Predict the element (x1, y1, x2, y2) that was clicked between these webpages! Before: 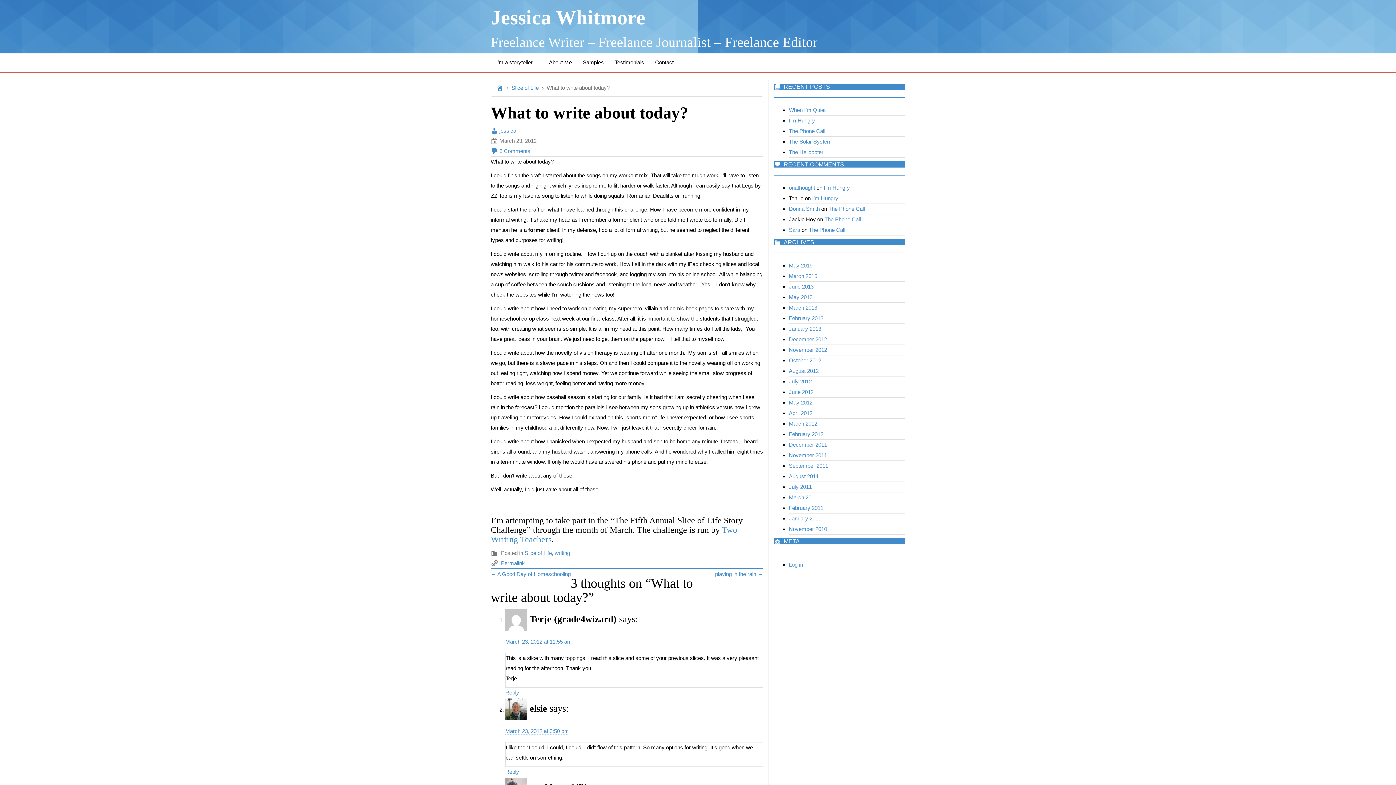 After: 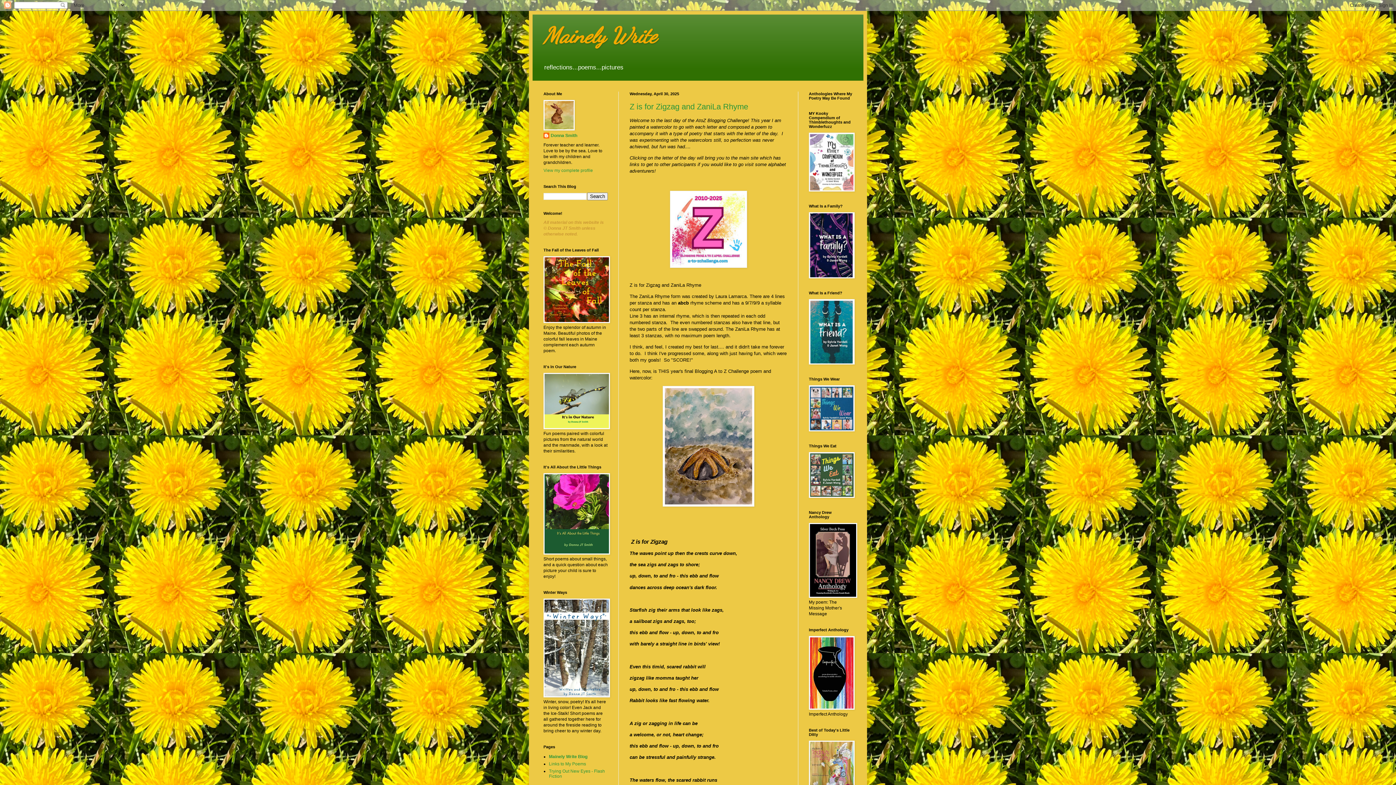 Action: label: Donna Smith bbox: (789, 205, 820, 212)